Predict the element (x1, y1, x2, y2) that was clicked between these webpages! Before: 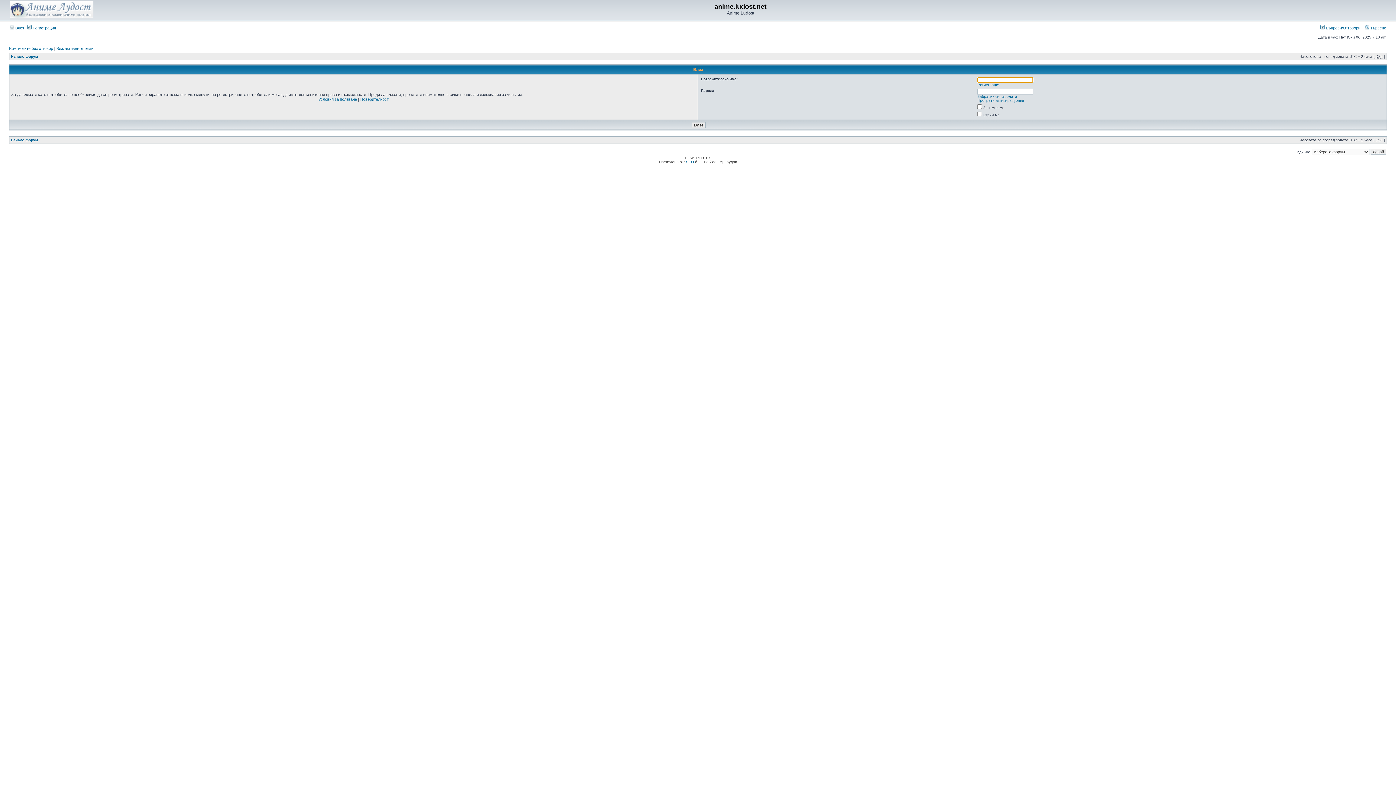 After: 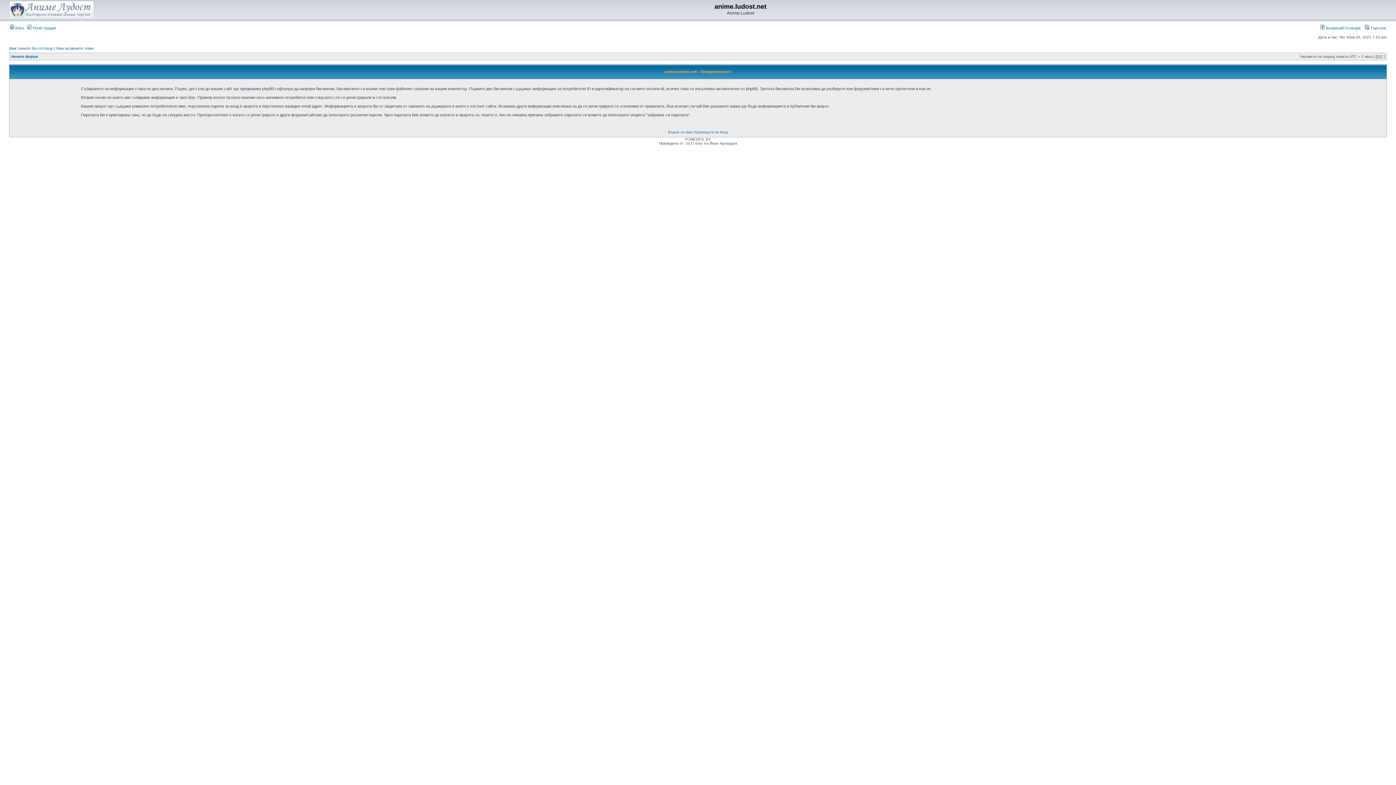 Action: bbox: (360, 97, 388, 101) label: Поверителност